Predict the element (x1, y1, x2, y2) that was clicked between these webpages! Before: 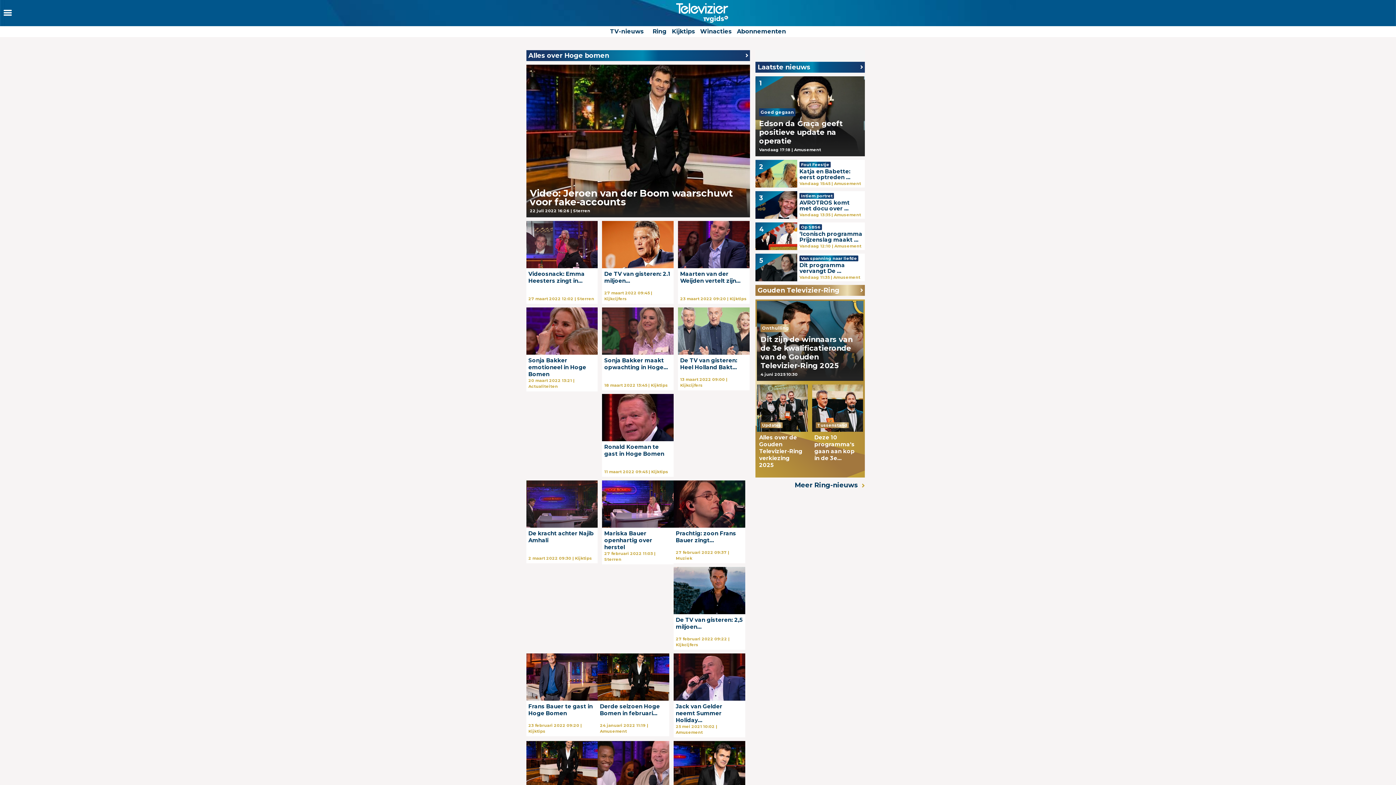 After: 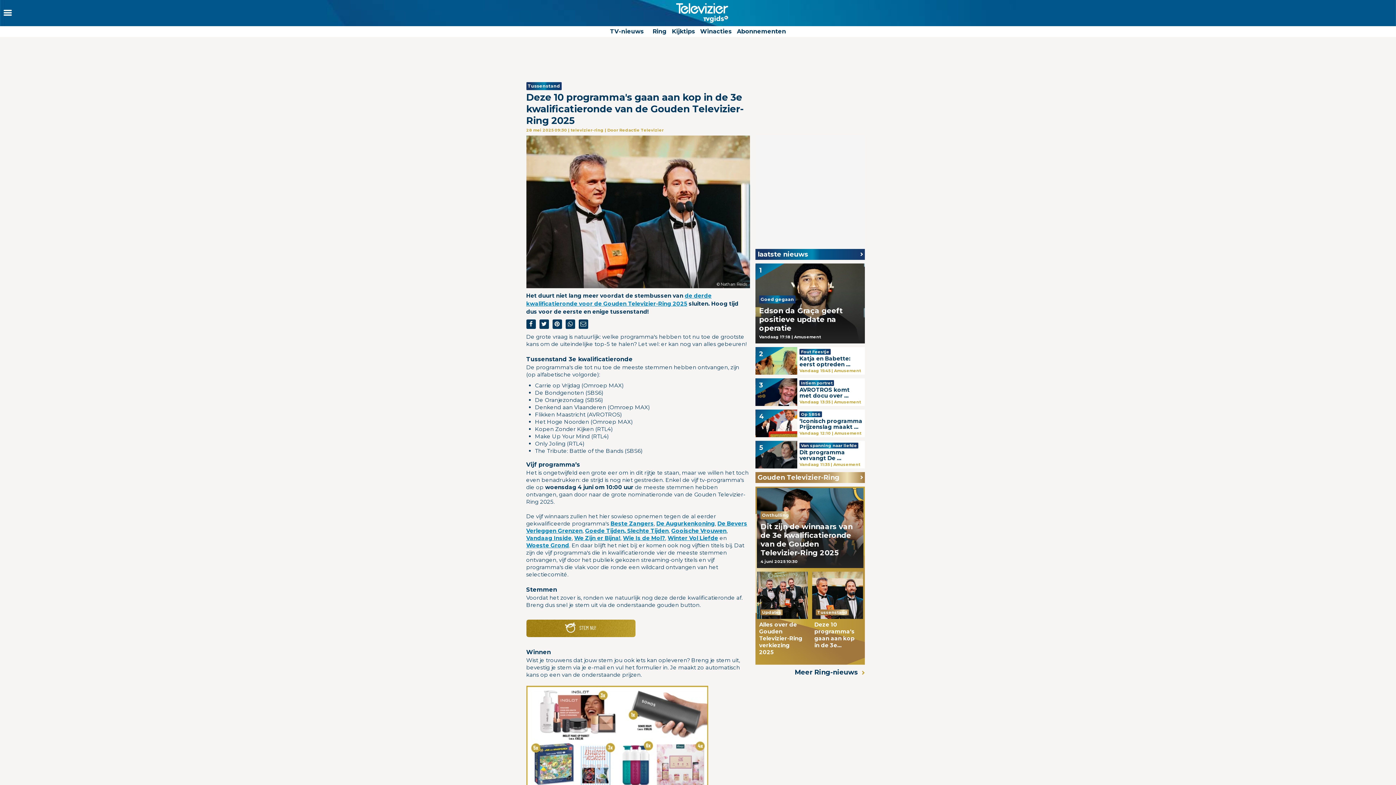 Action: bbox: (812, 384, 863, 467) label: Tussenstand

Deze 10 programma's gaan aan kop in de 3e...